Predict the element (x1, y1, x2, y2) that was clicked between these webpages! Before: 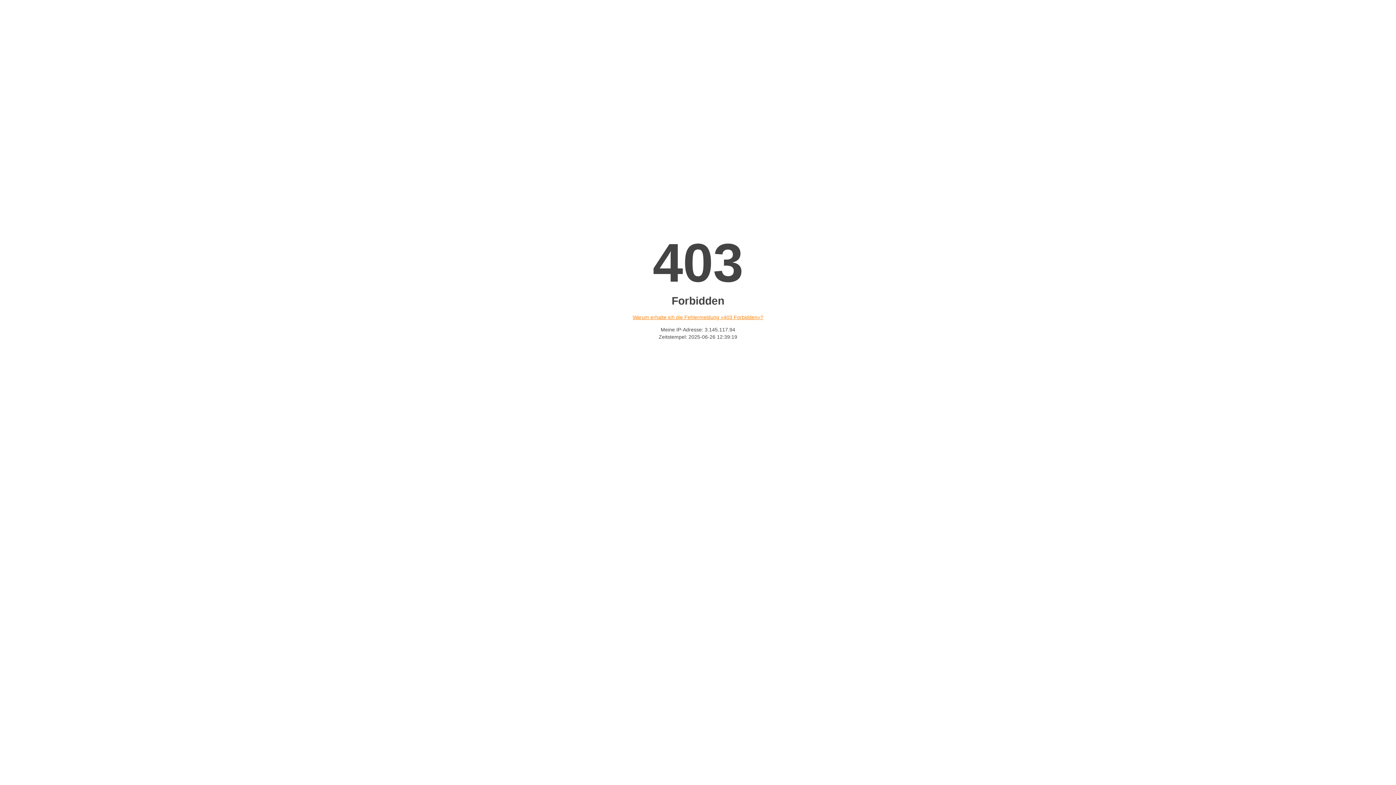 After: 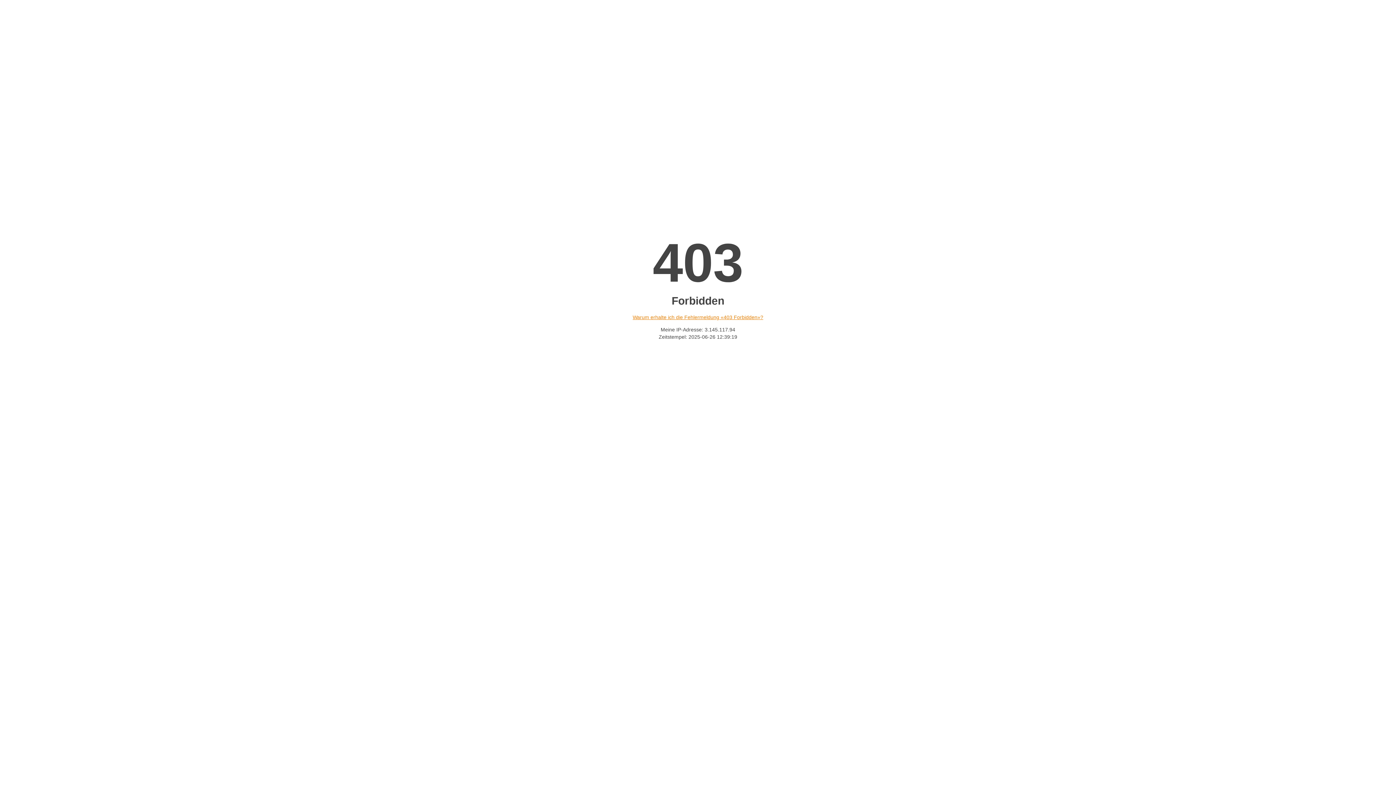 Action: bbox: (632, 314, 763, 320) label: Warum erhalte ich die Fehlermeldung «403 Forbidden»?